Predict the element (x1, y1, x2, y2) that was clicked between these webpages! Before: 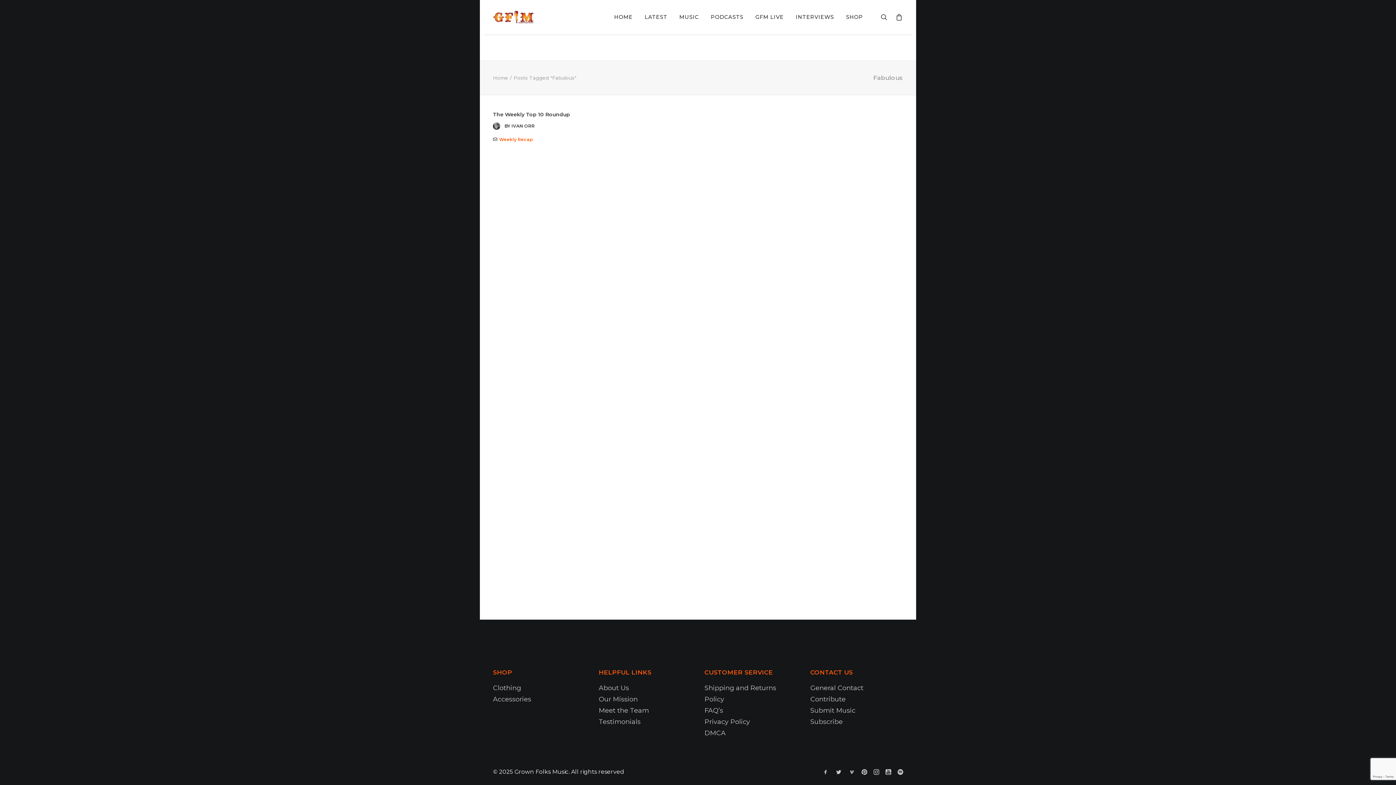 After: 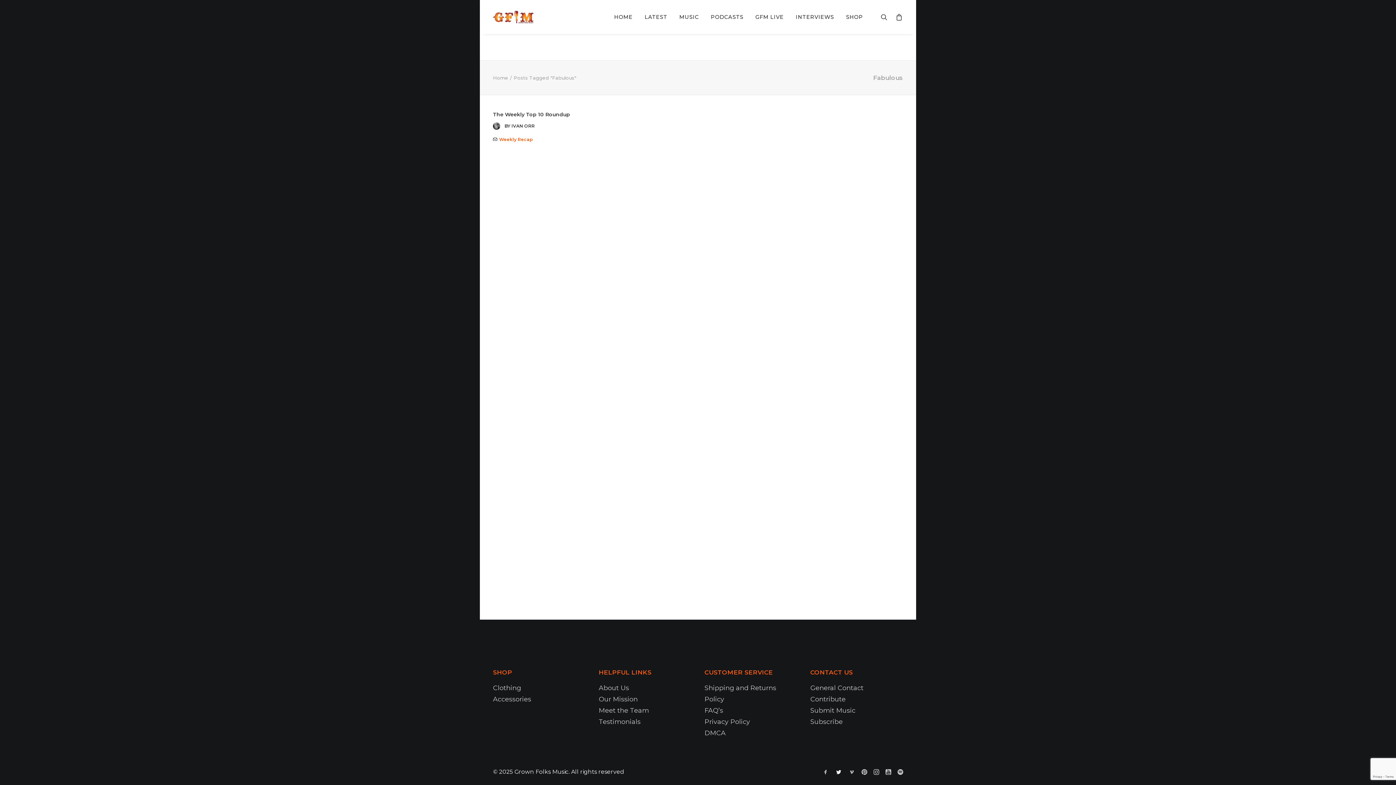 Action: bbox: (835, 769, 842, 776)